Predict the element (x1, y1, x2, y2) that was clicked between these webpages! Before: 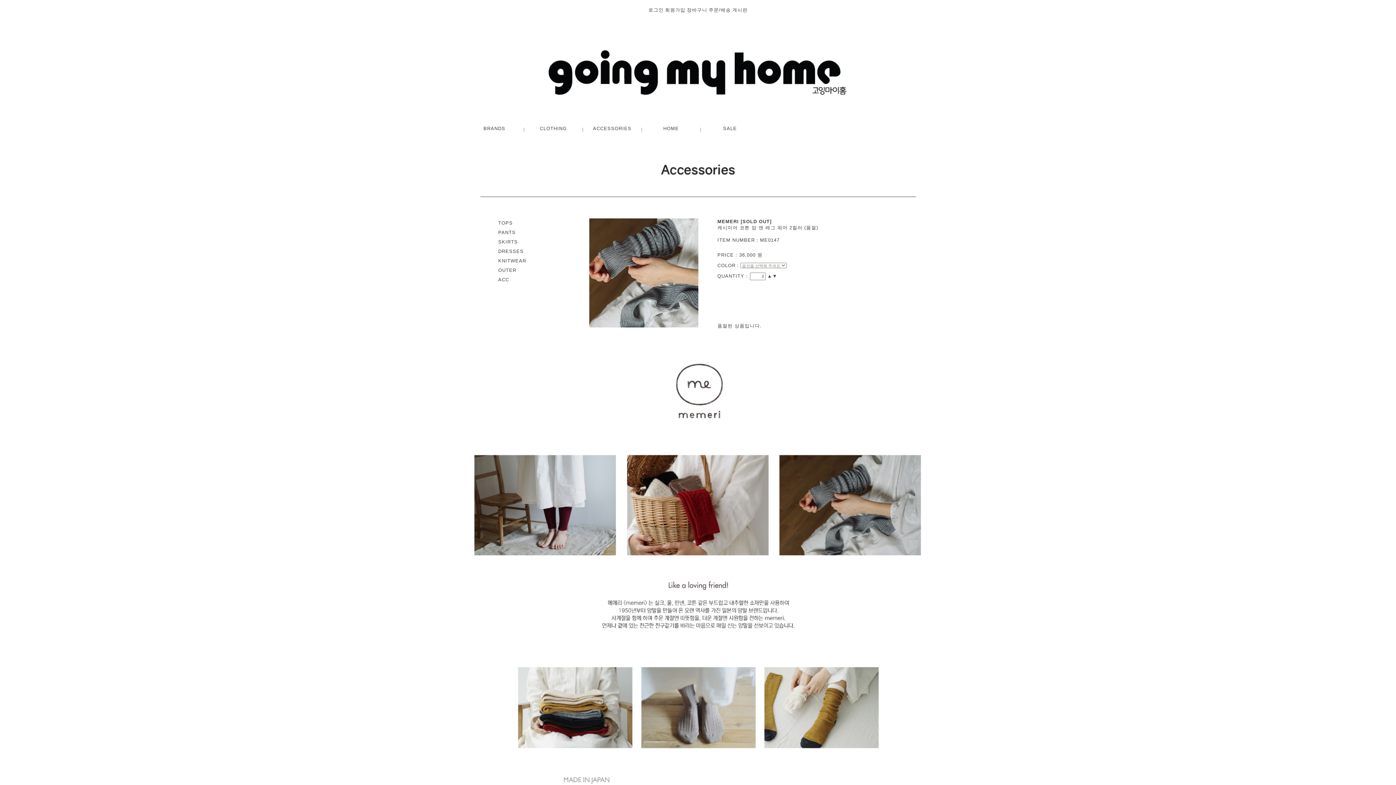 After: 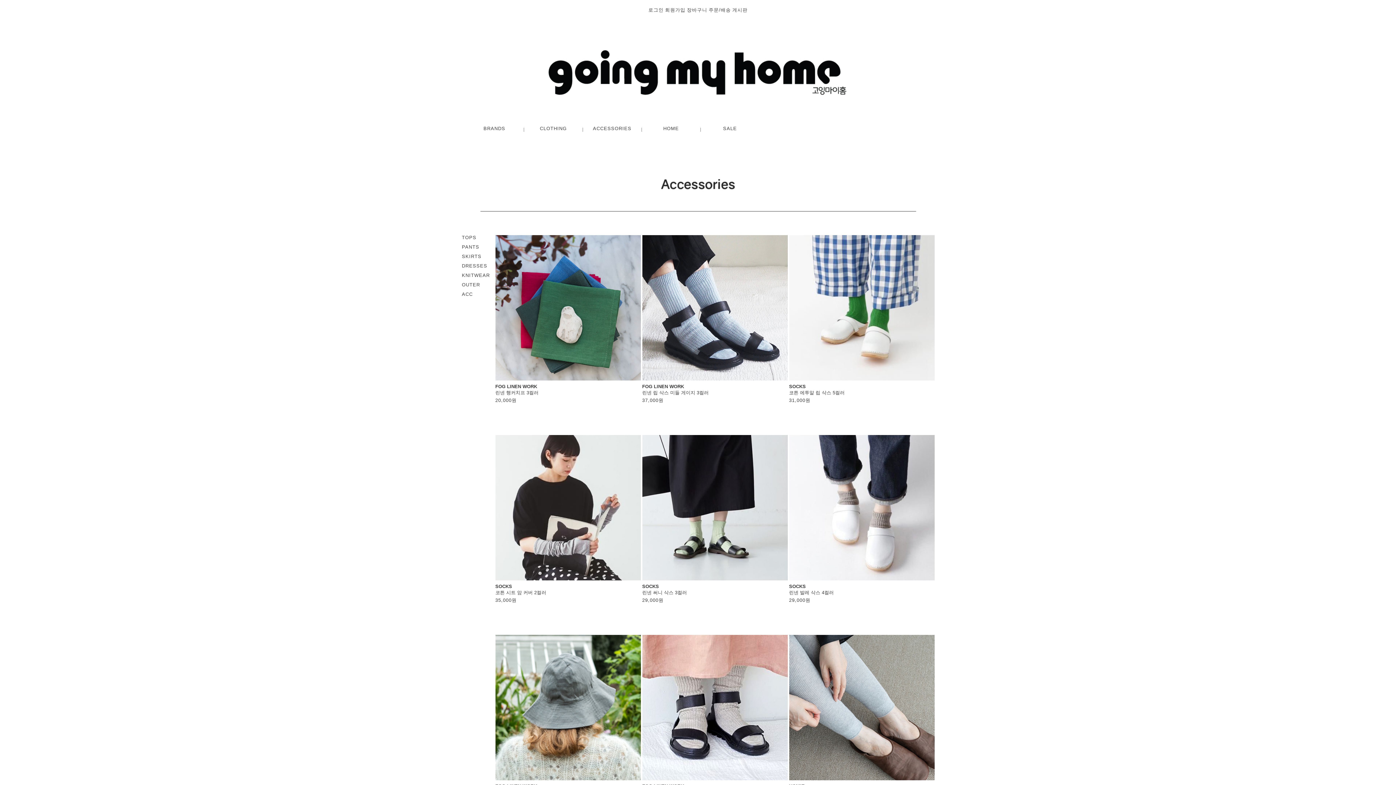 Action: bbox: (583, 124, 641, 133) label: ACCESSORIES